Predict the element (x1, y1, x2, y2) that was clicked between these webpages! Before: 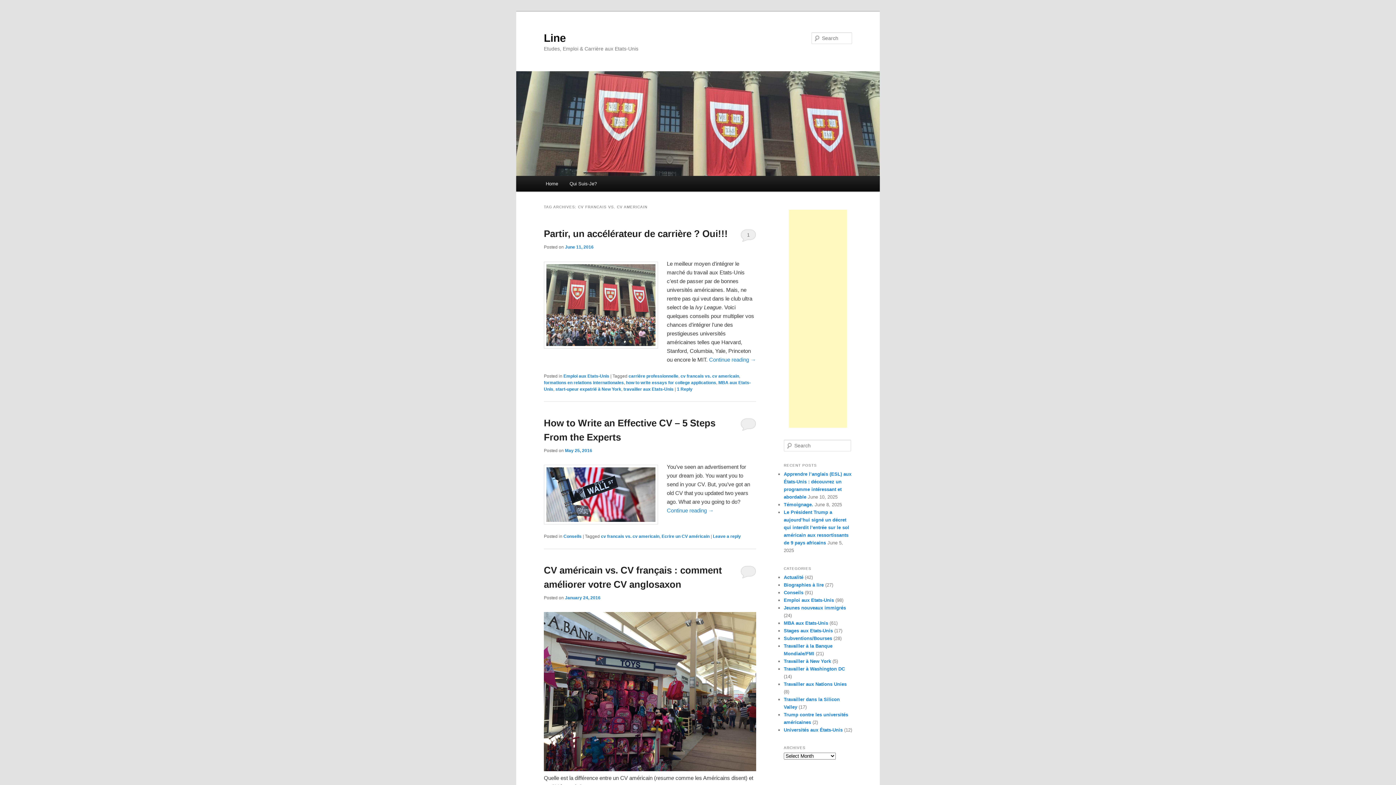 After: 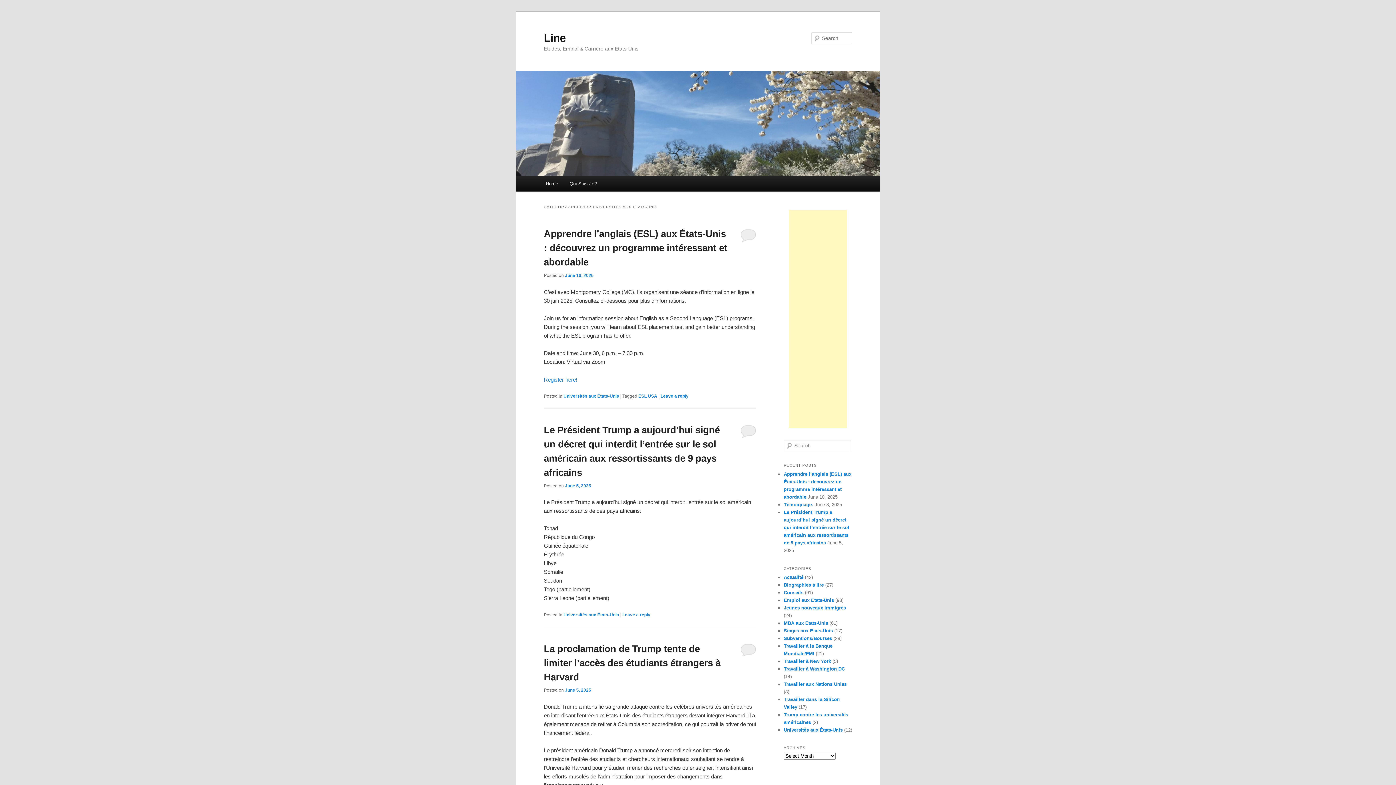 Action: label: Universités aux États-Unis bbox: (784, 727, 842, 732)